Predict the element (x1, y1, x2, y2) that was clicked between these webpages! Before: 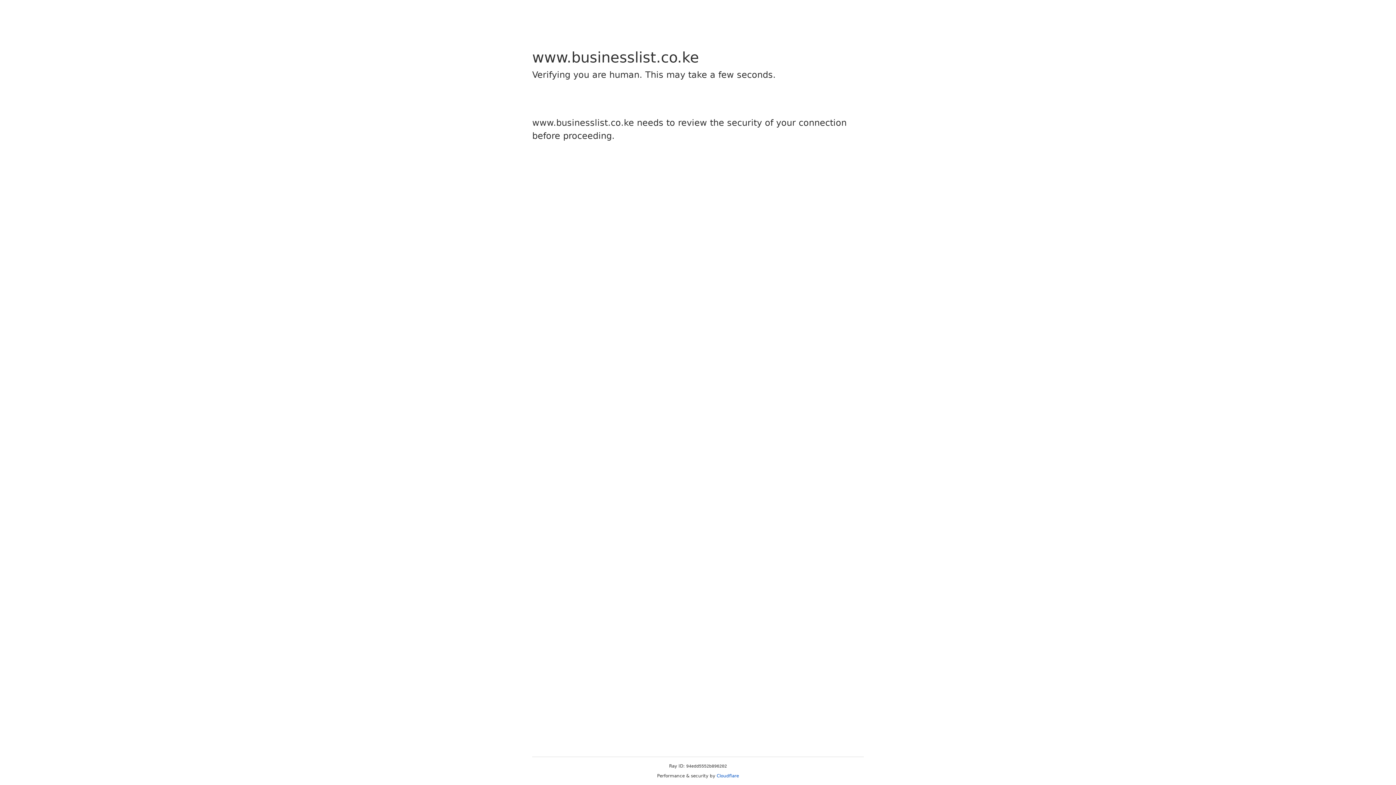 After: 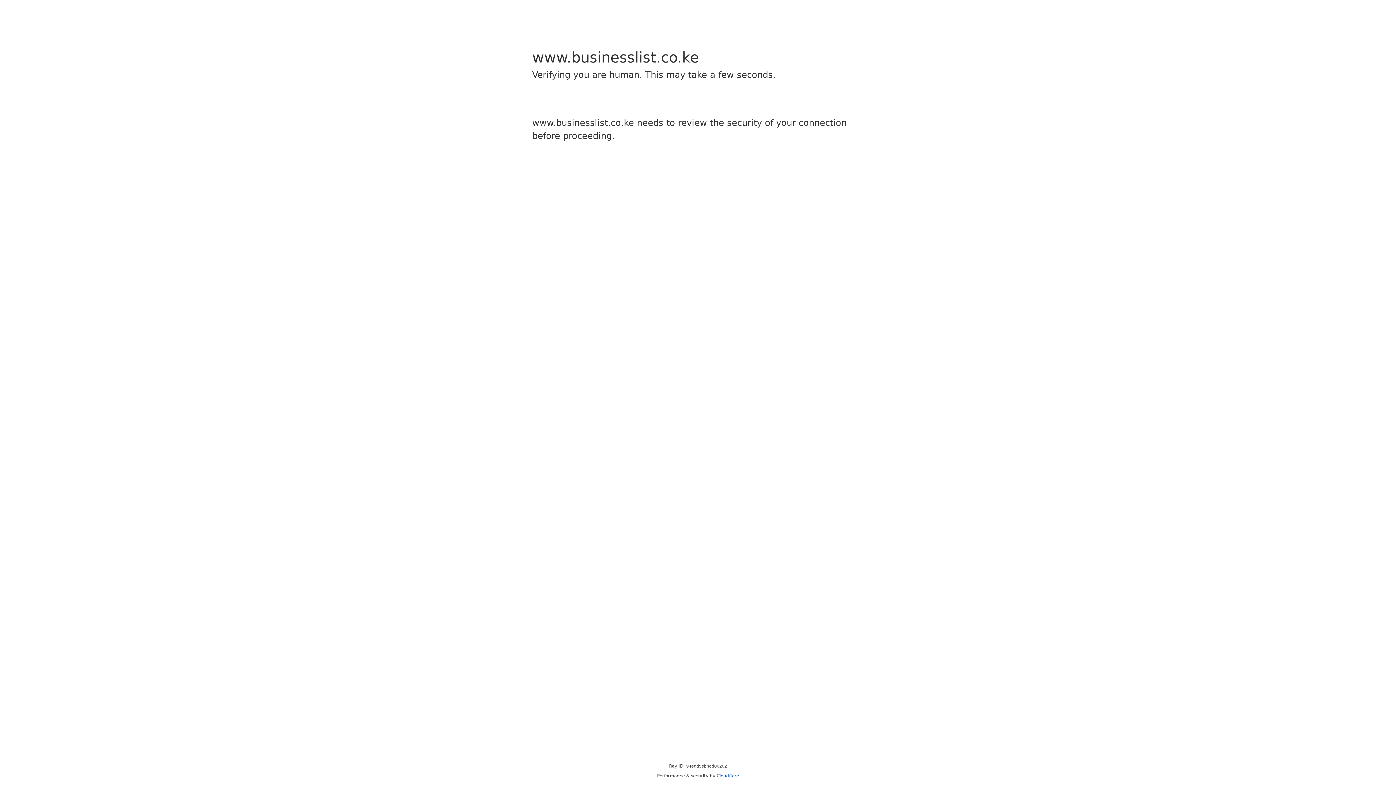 Action: label: Cloudflare bbox: (716, 773, 739, 778)